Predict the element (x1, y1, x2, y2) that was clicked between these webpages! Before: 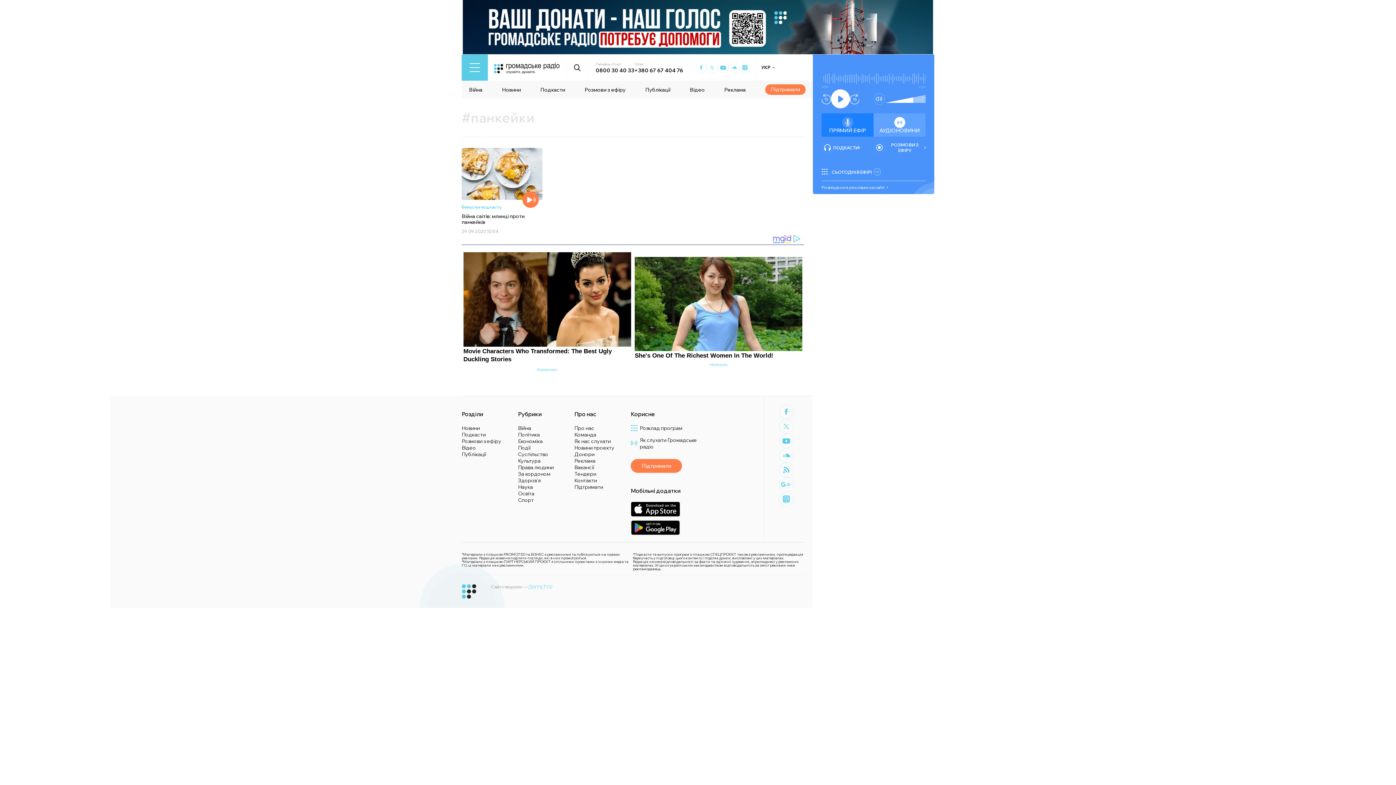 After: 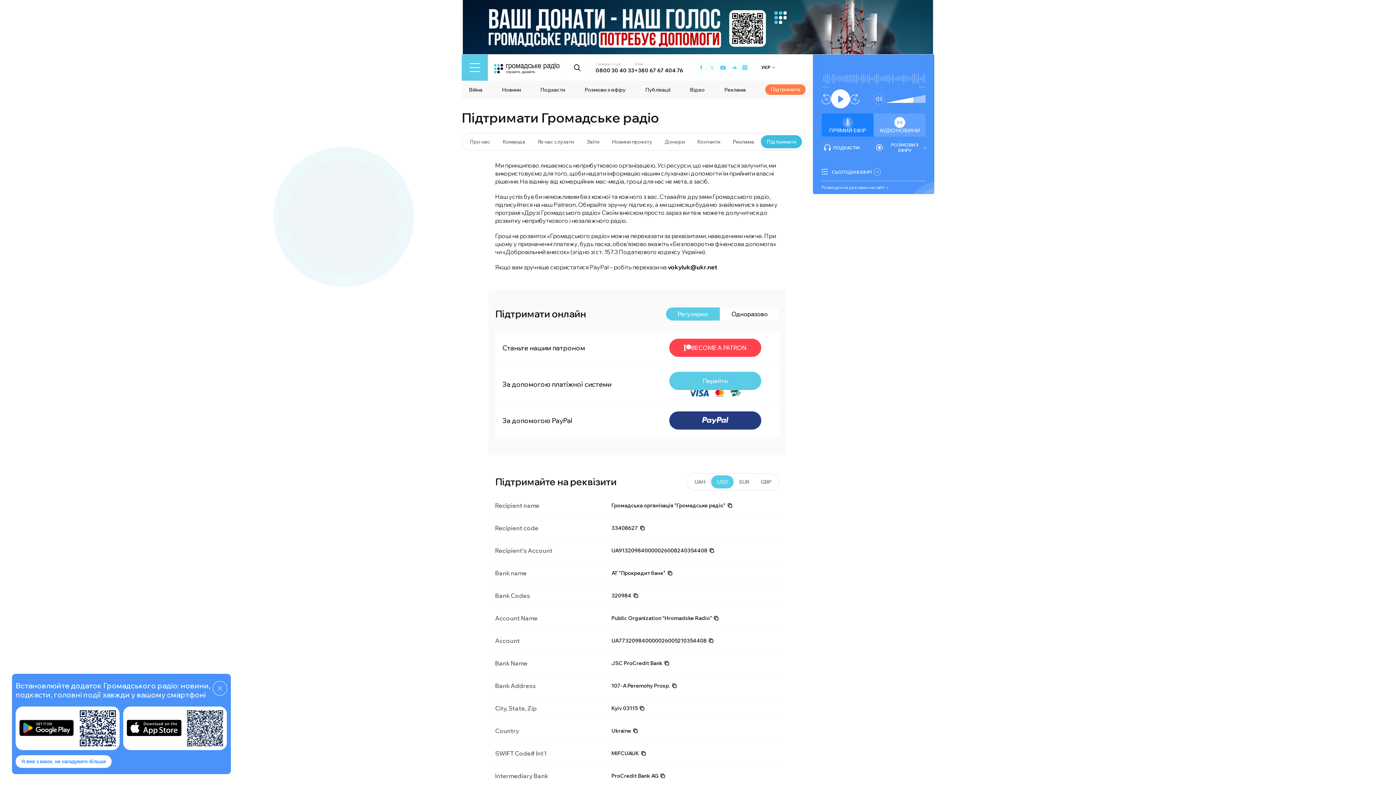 Action: label: Підтримати bbox: (574, 500, 603, 506)